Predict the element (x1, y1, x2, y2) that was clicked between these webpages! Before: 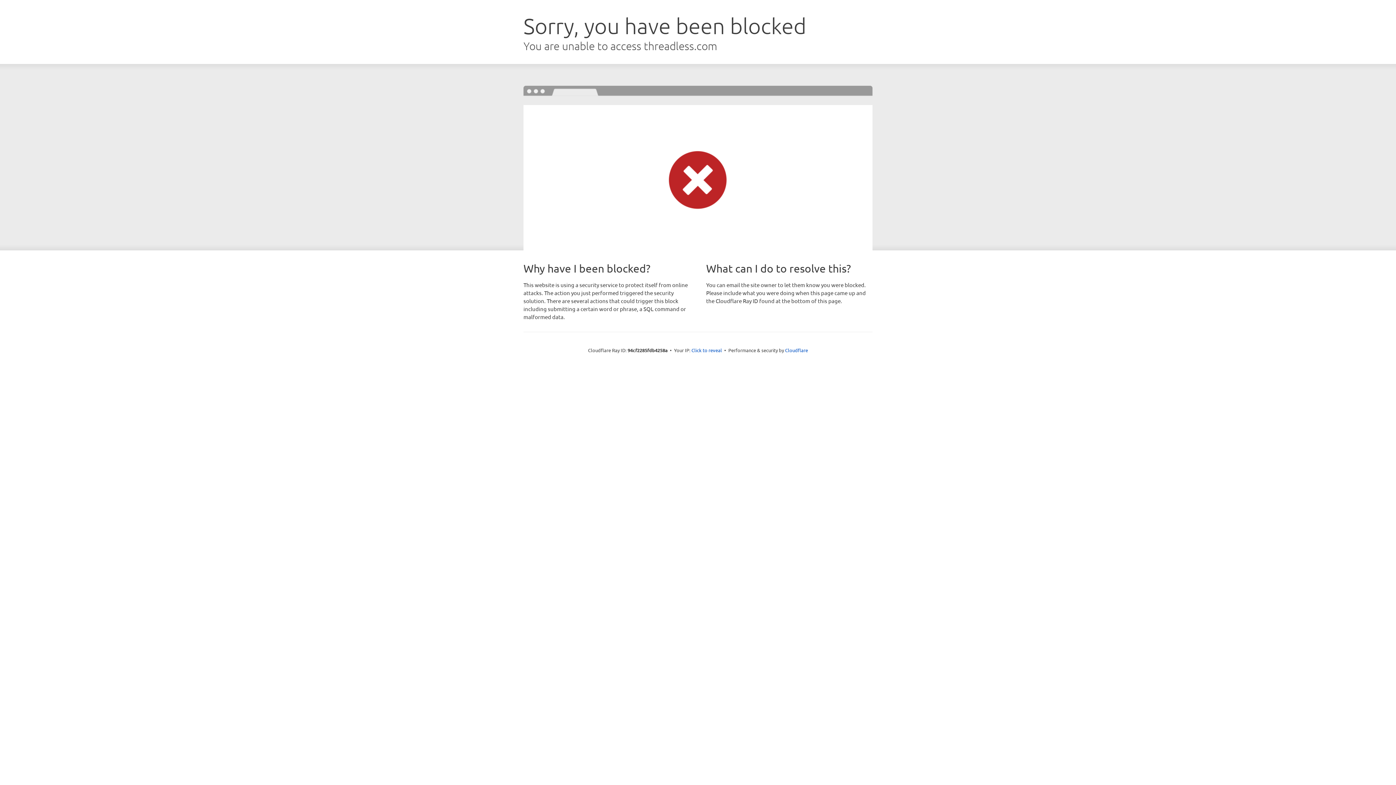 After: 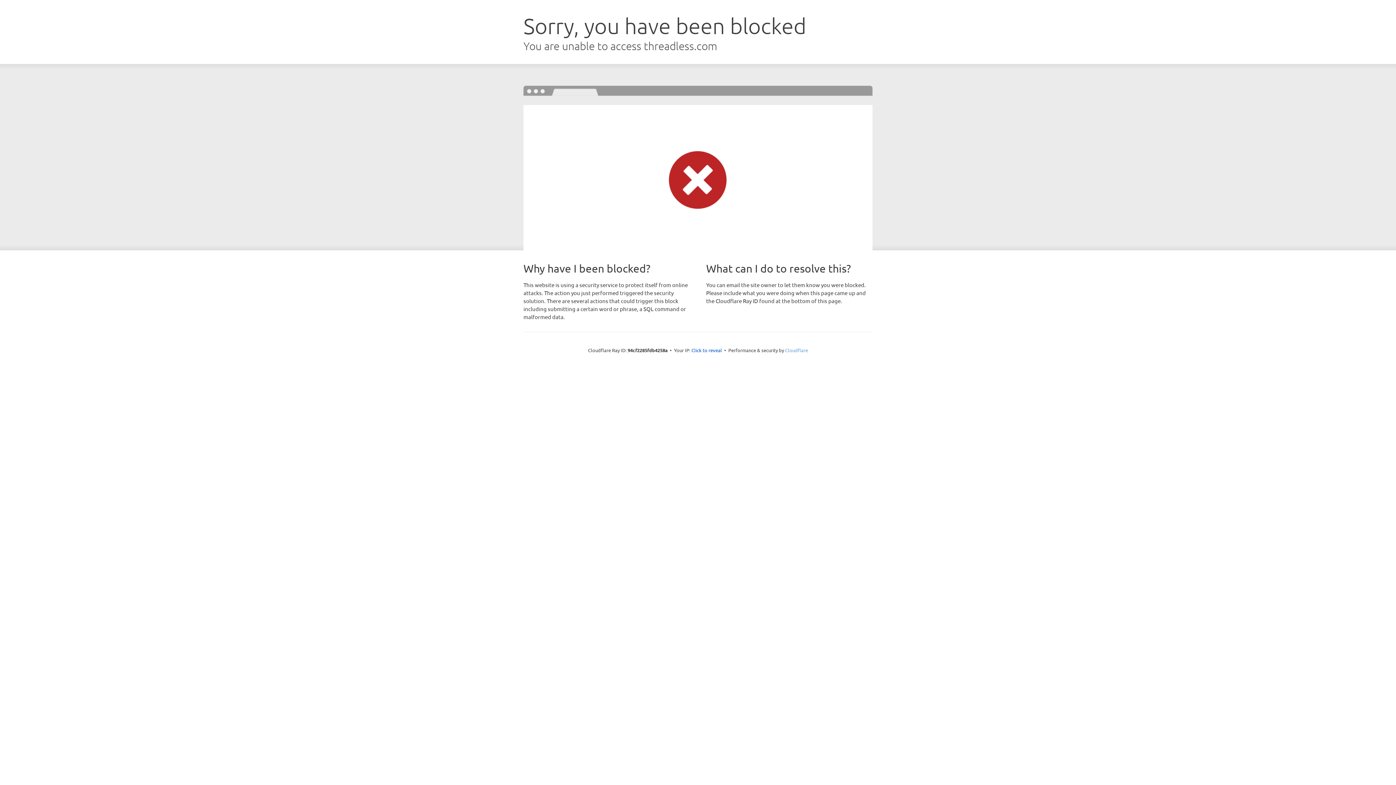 Action: label: Cloudflare bbox: (785, 347, 808, 353)